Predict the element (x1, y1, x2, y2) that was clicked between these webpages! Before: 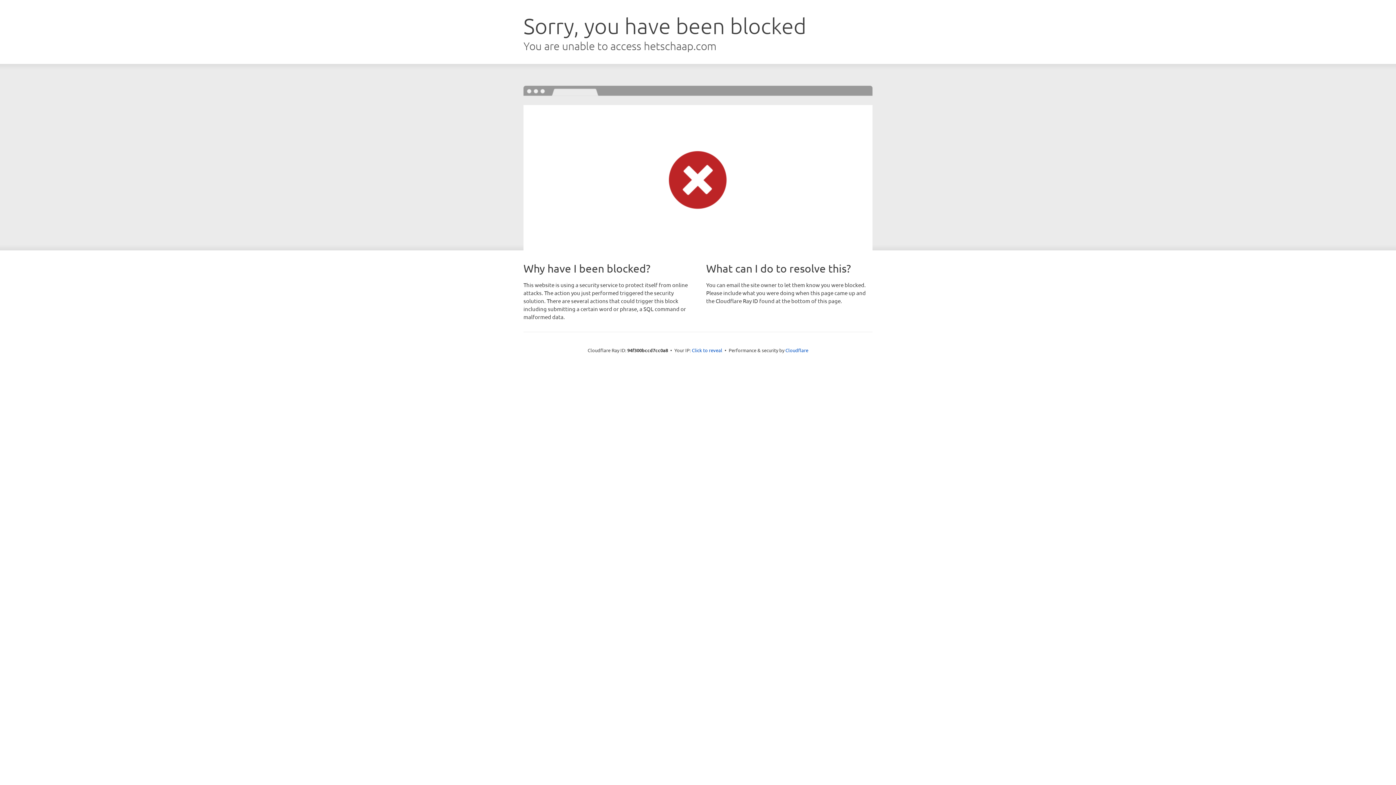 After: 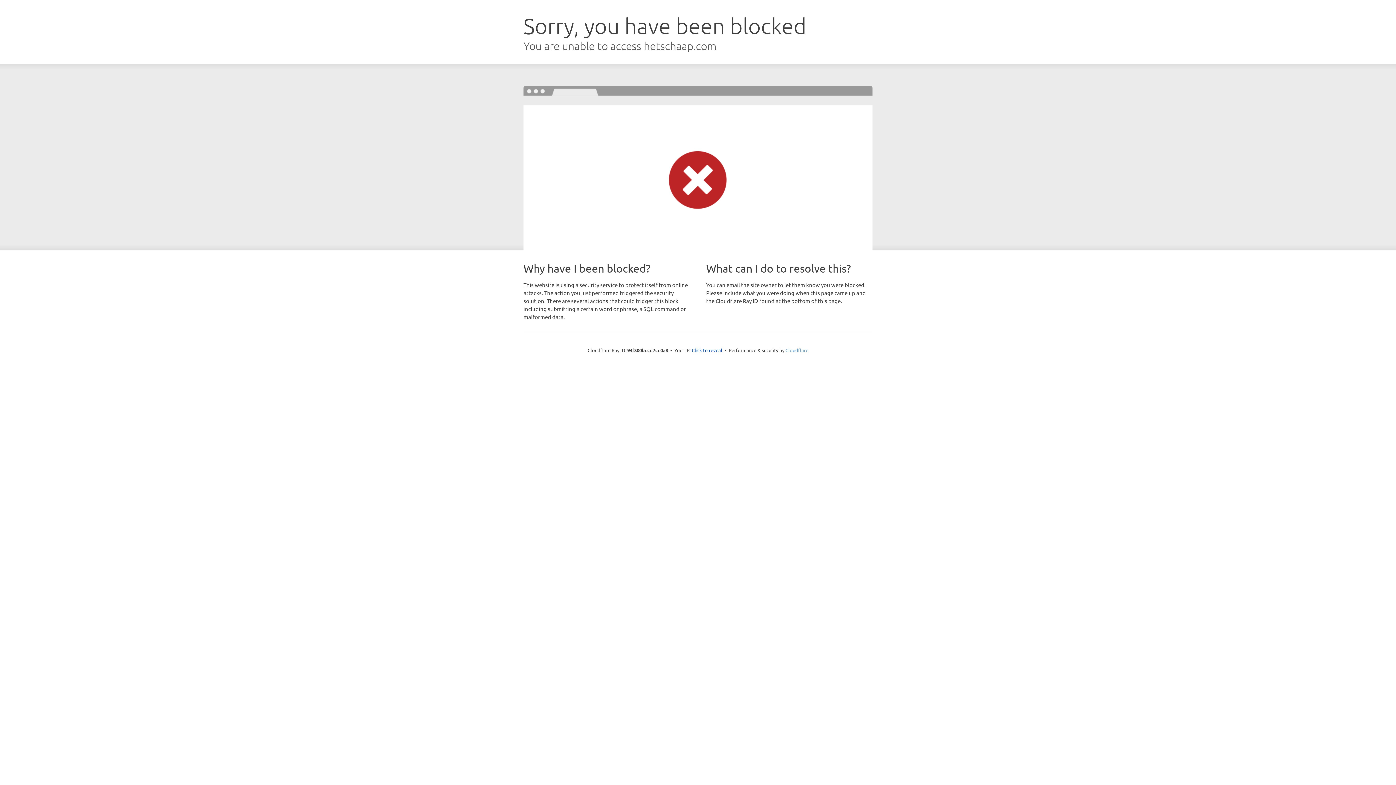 Action: bbox: (785, 347, 808, 353) label: Cloudflare